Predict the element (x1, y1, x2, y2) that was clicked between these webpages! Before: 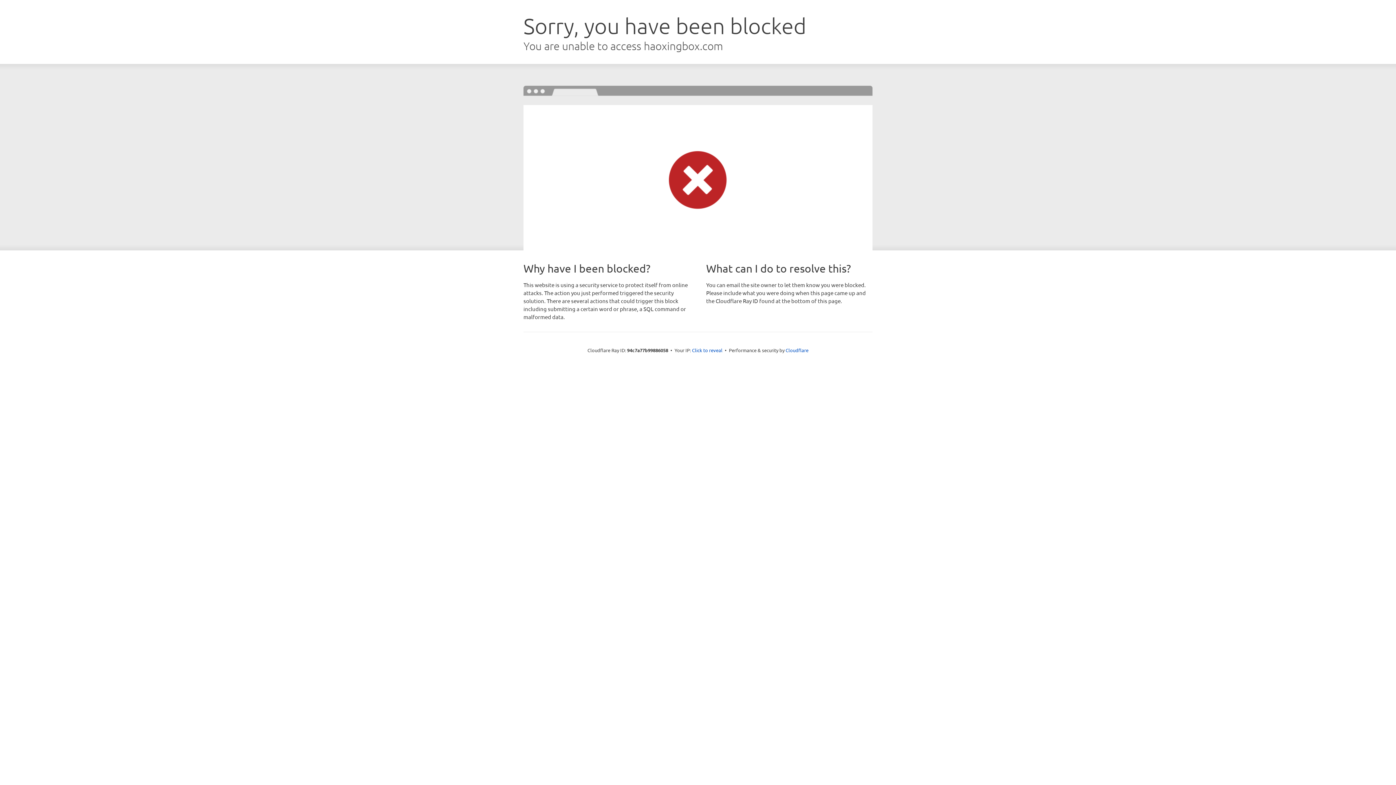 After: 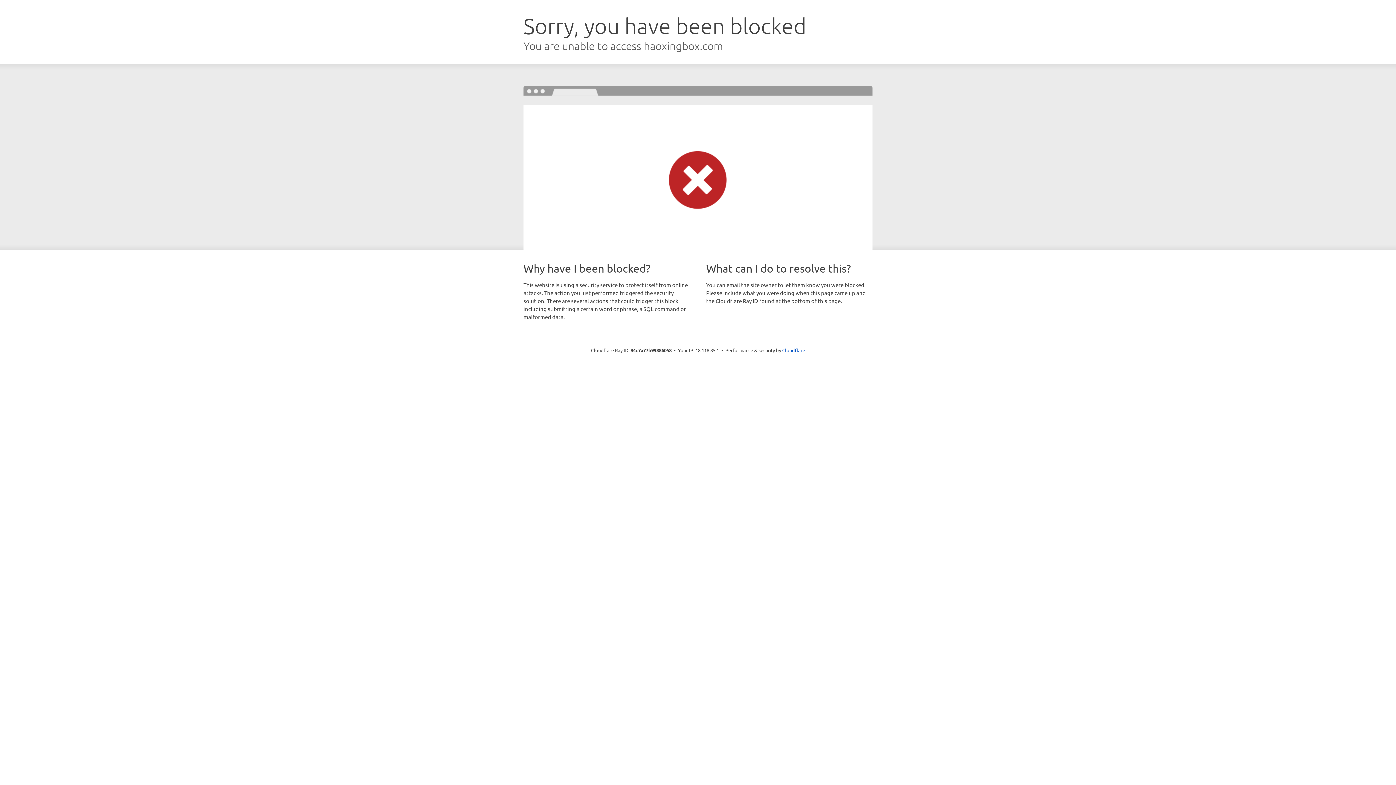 Action: bbox: (692, 346, 722, 353) label: Click to reveal